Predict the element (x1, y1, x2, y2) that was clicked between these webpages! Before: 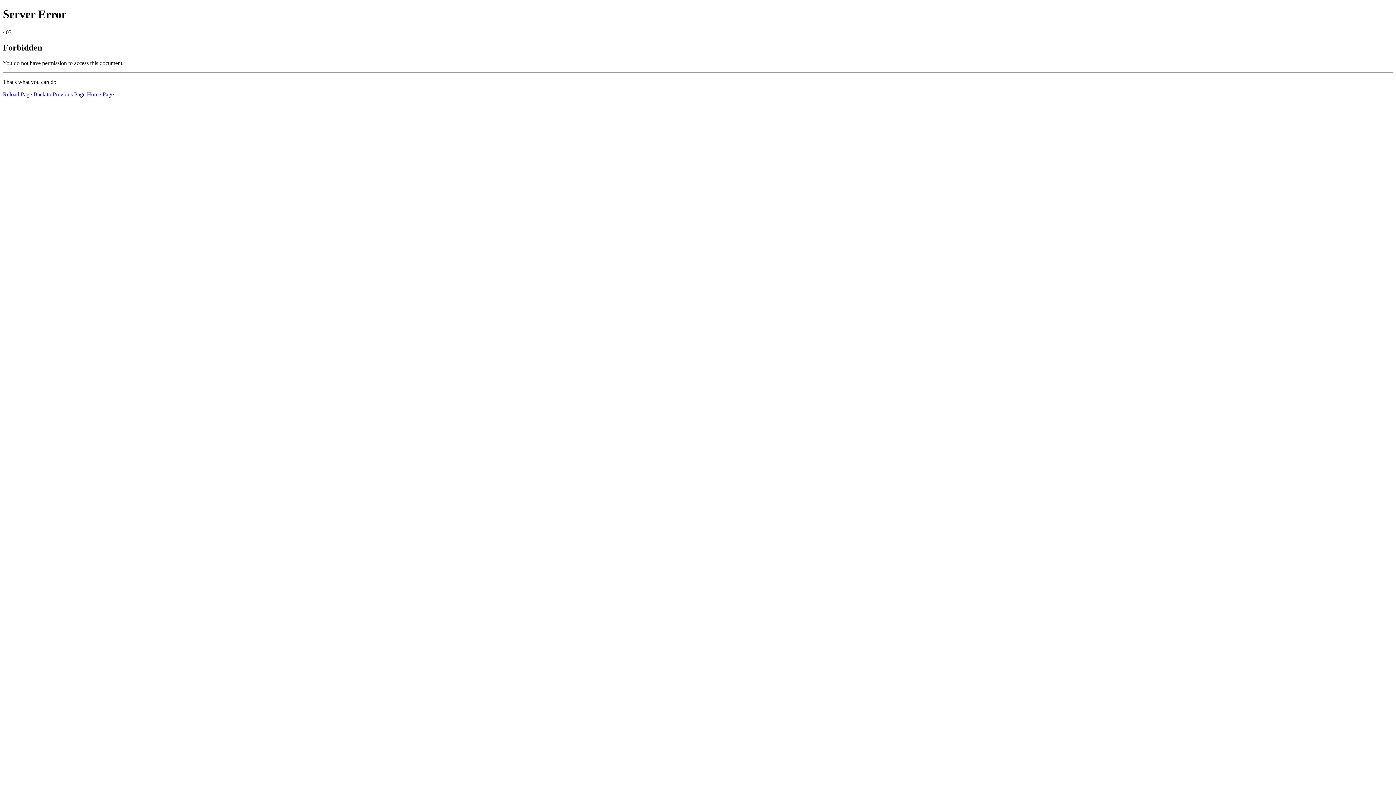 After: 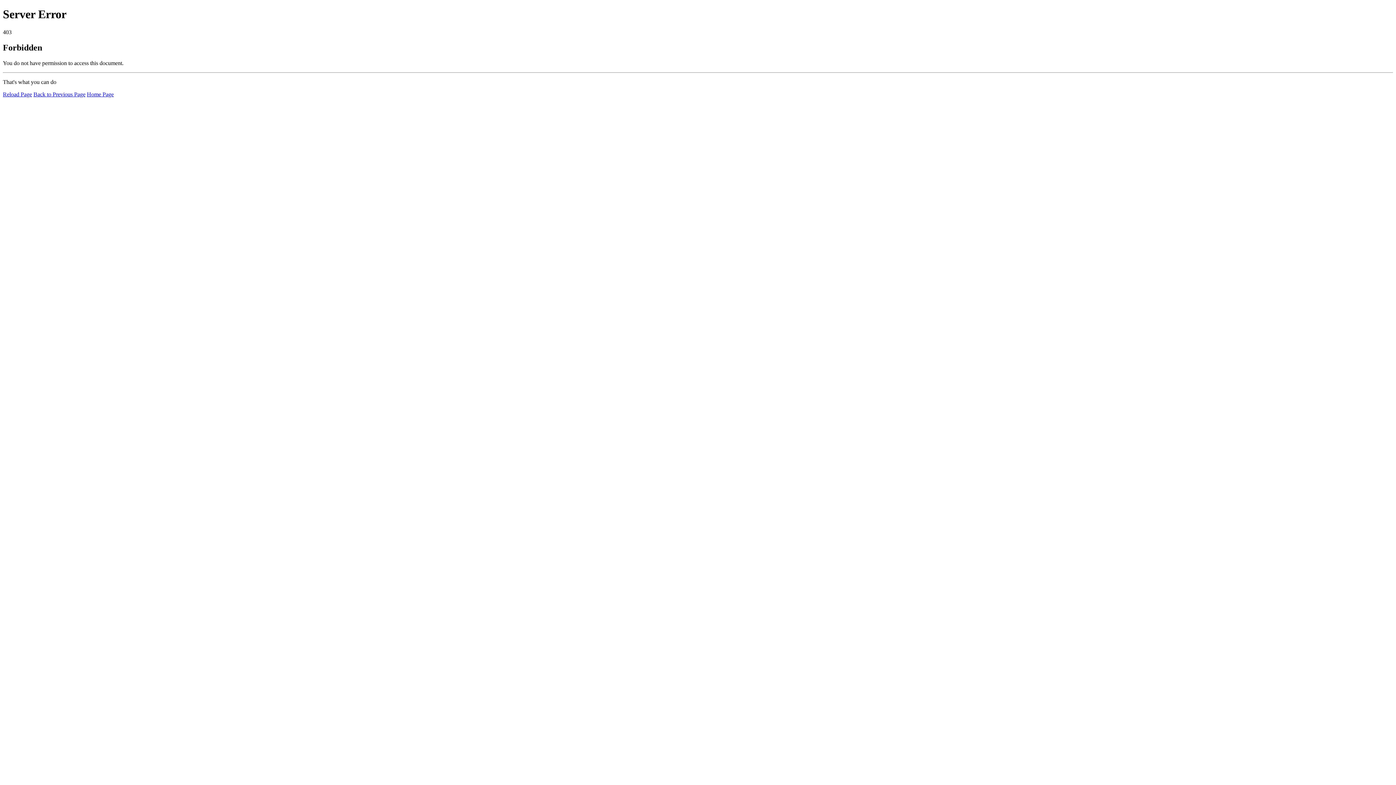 Action: bbox: (2, 91, 32, 97) label: Reload Page